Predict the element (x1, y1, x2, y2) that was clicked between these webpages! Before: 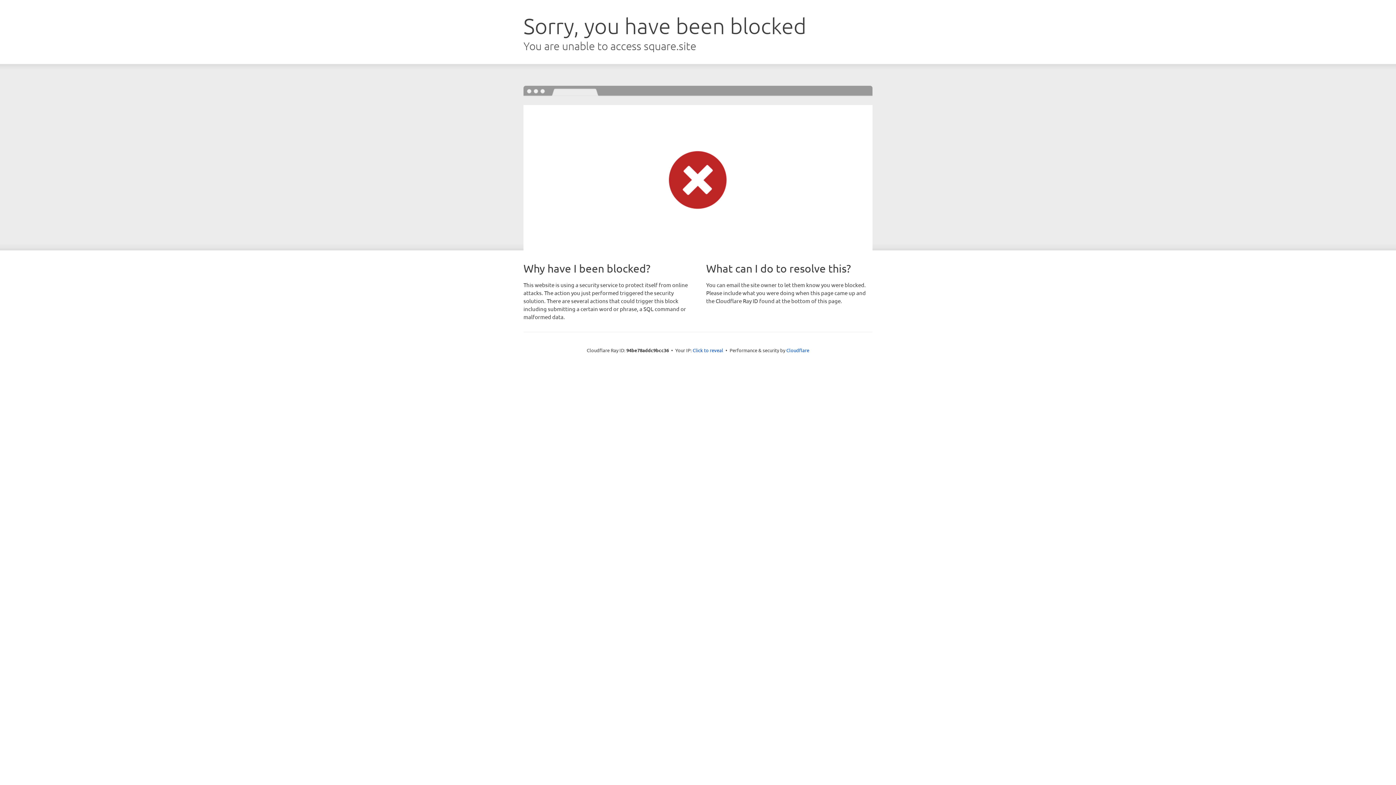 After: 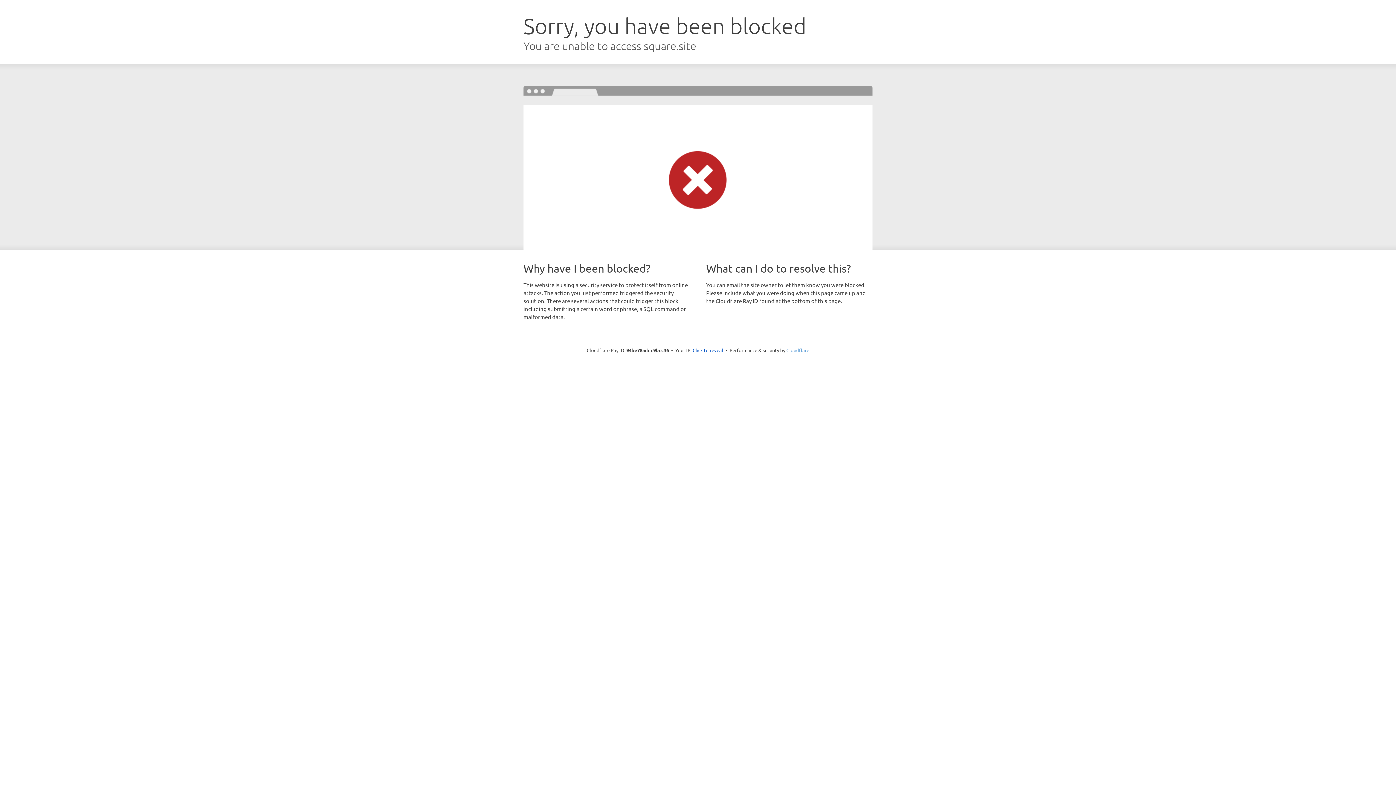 Action: bbox: (786, 347, 809, 353) label: Cloudflare